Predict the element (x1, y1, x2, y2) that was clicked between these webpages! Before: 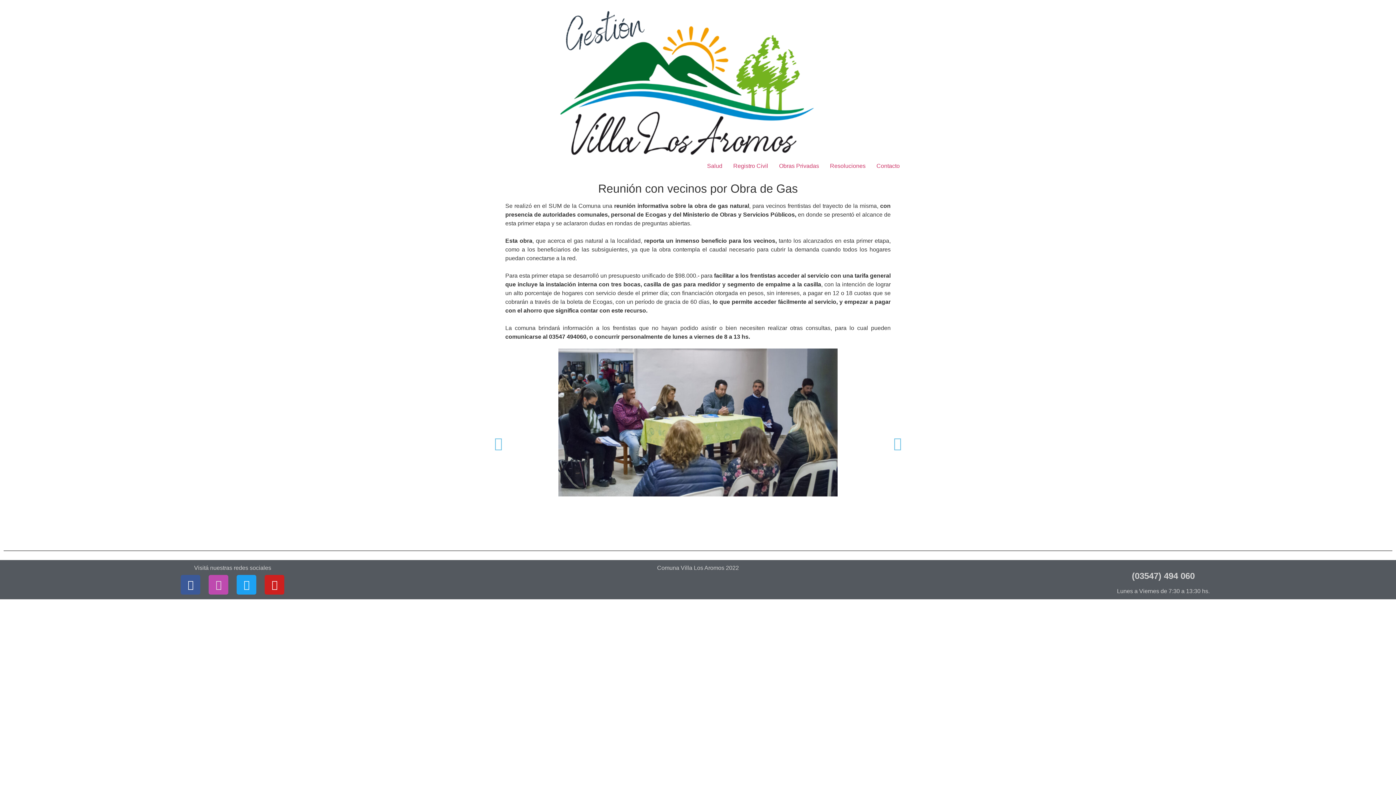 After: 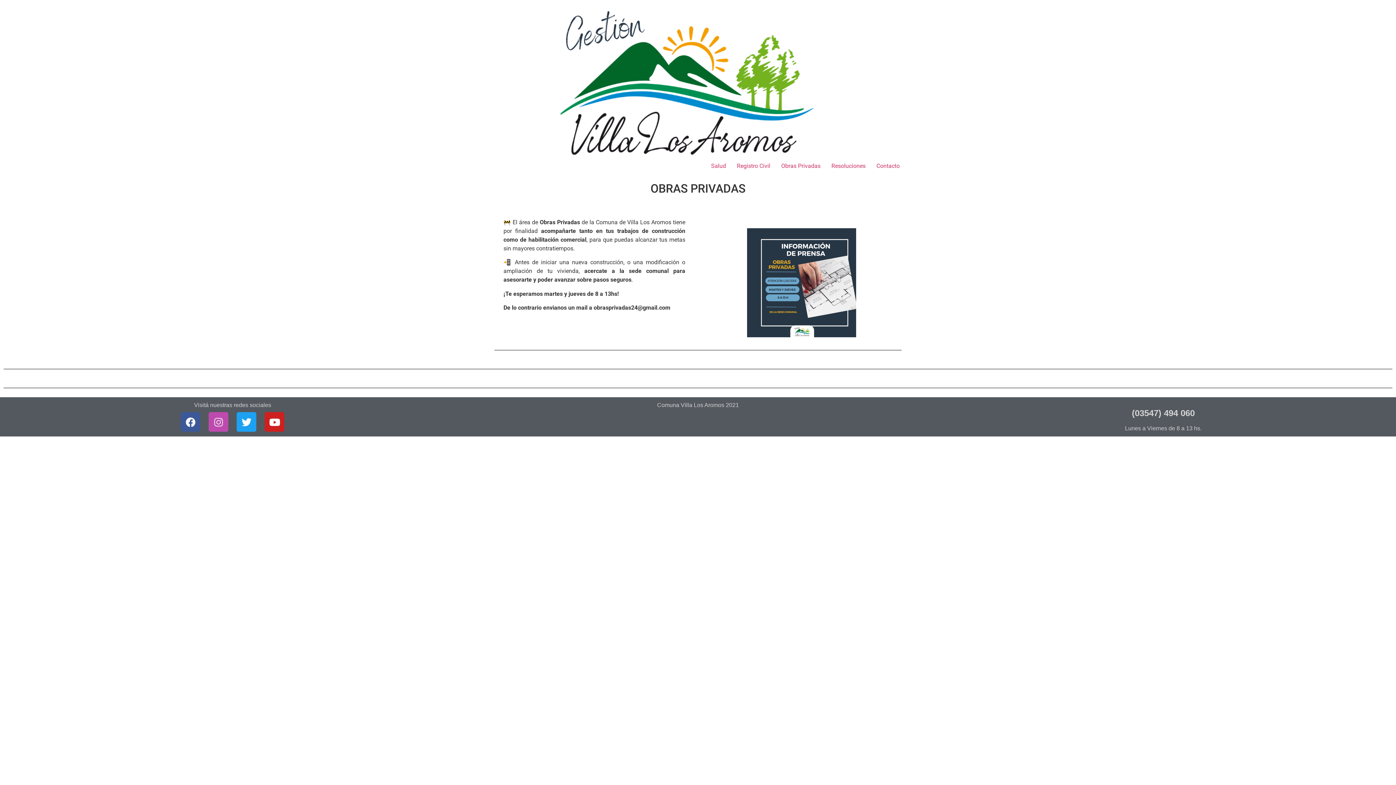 Action: bbox: (773, 158, 824, 173) label: Obras Privadas